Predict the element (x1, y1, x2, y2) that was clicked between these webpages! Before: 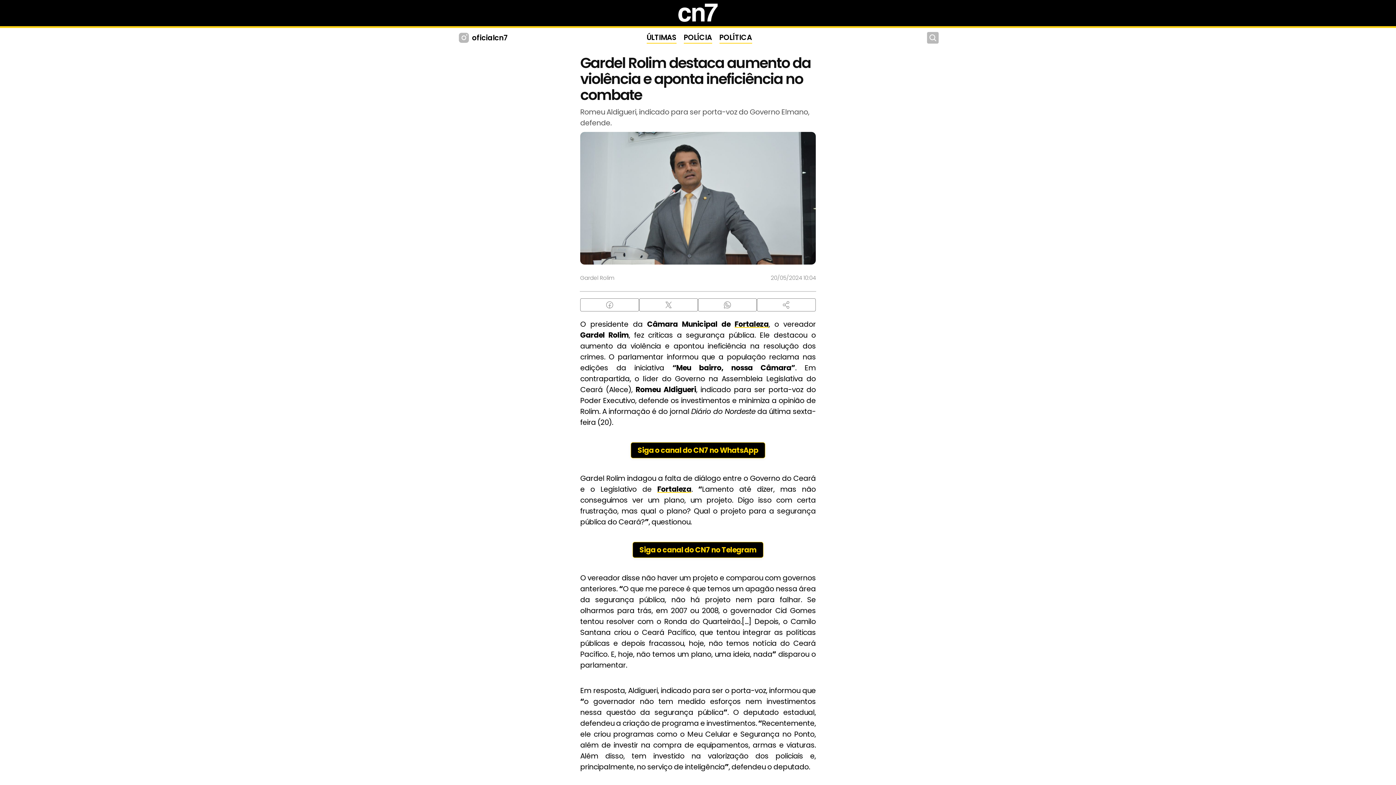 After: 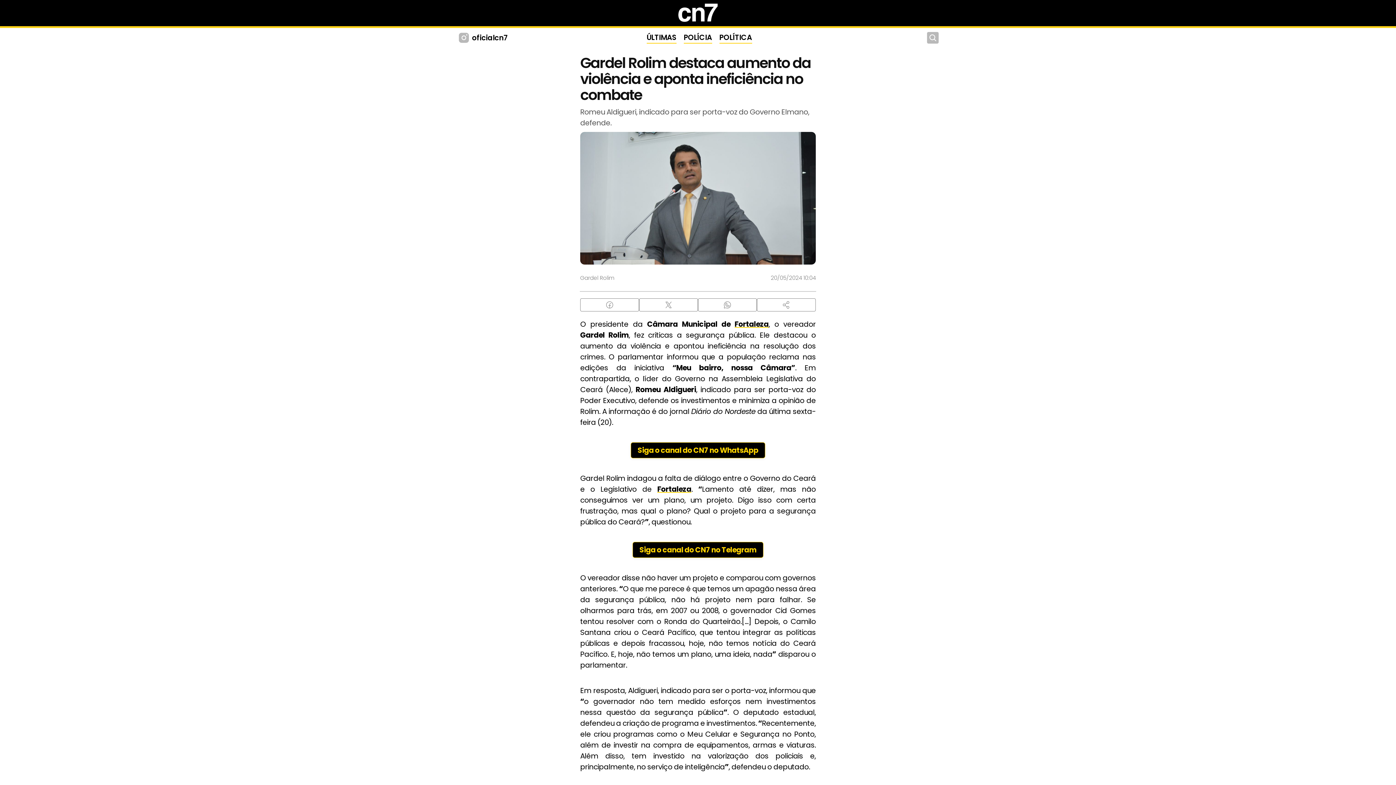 Action: bbox: (698, 298, 757, 311)